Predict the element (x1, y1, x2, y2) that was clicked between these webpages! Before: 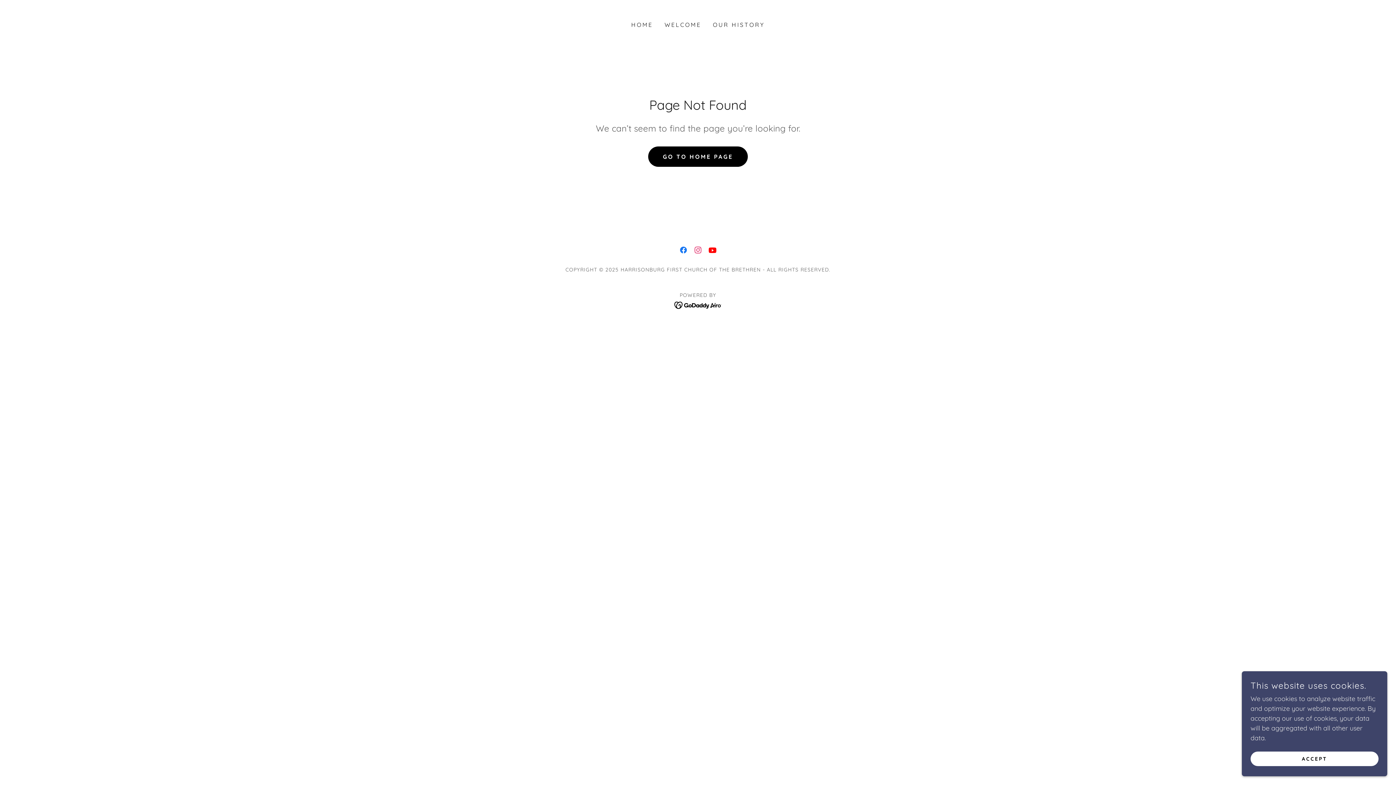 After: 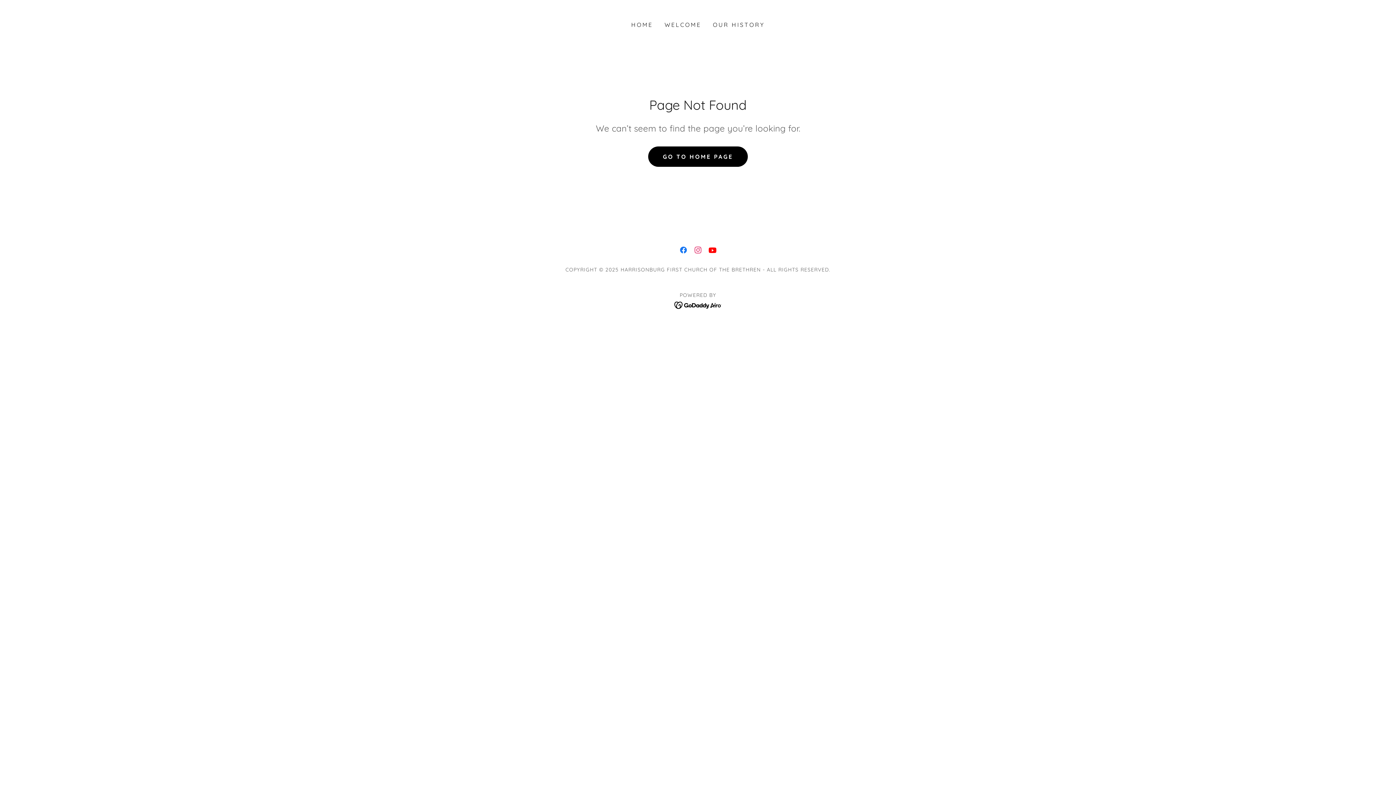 Action: bbox: (1250, 752, 1378, 766) label: ACCEPT